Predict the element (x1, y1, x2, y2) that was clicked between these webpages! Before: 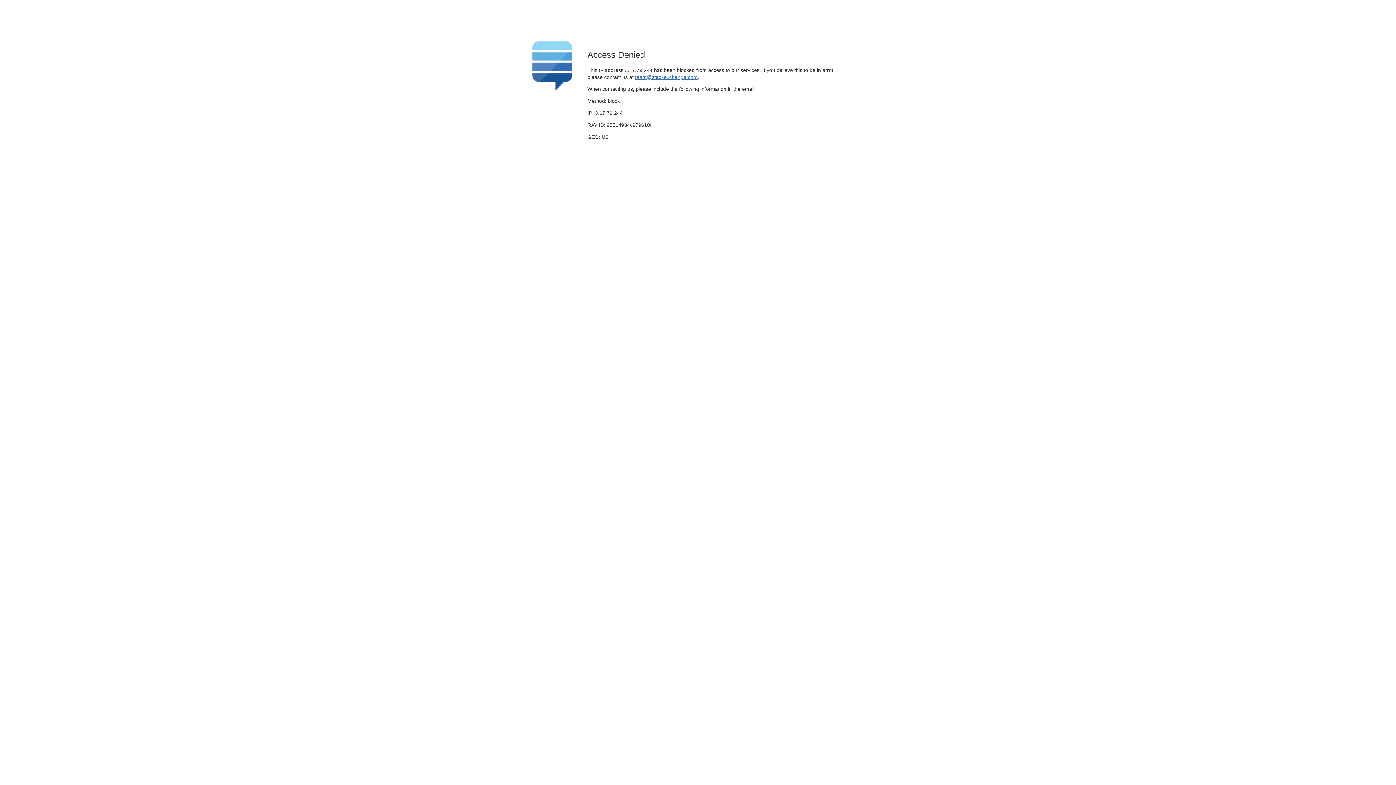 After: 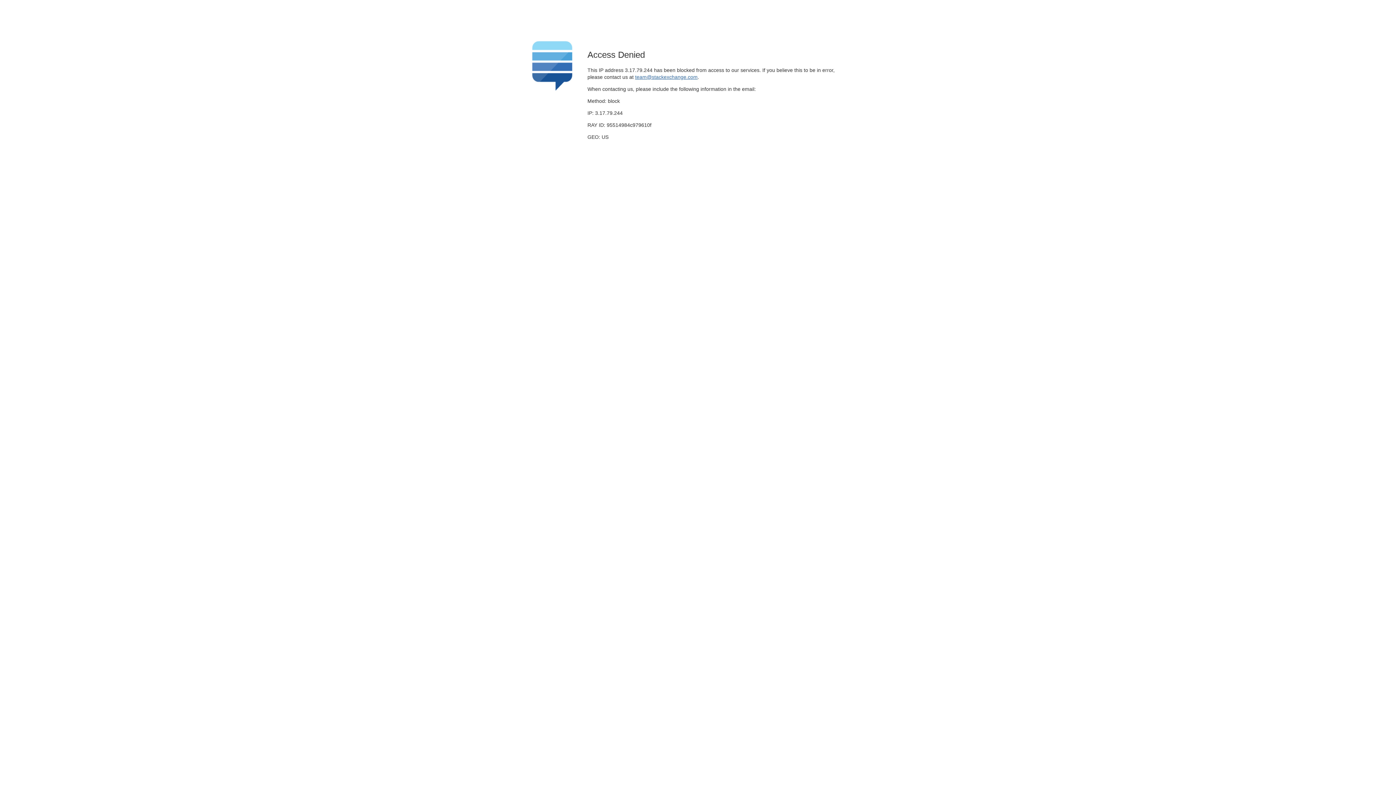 Action: bbox: (635, 74, 697, 79) label: team@stackexchange.com